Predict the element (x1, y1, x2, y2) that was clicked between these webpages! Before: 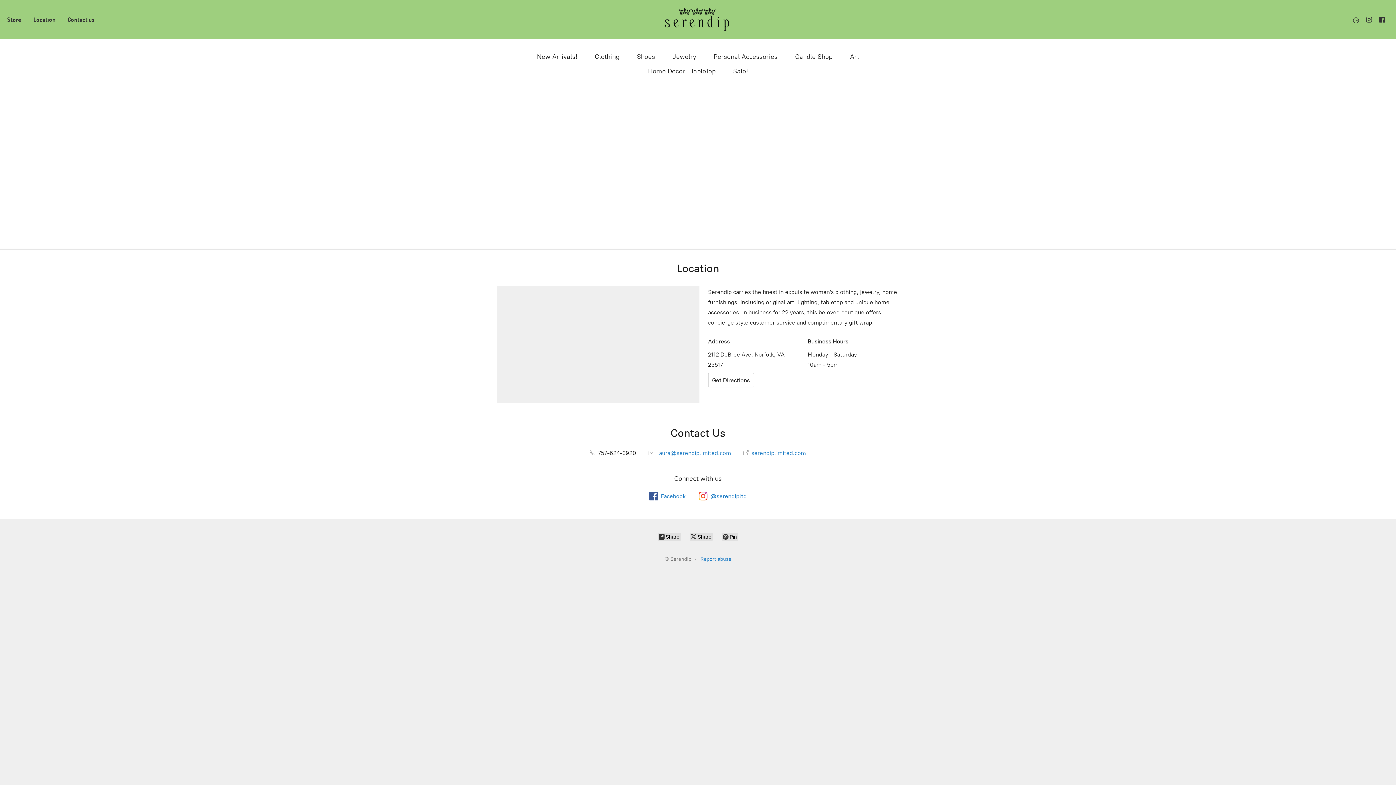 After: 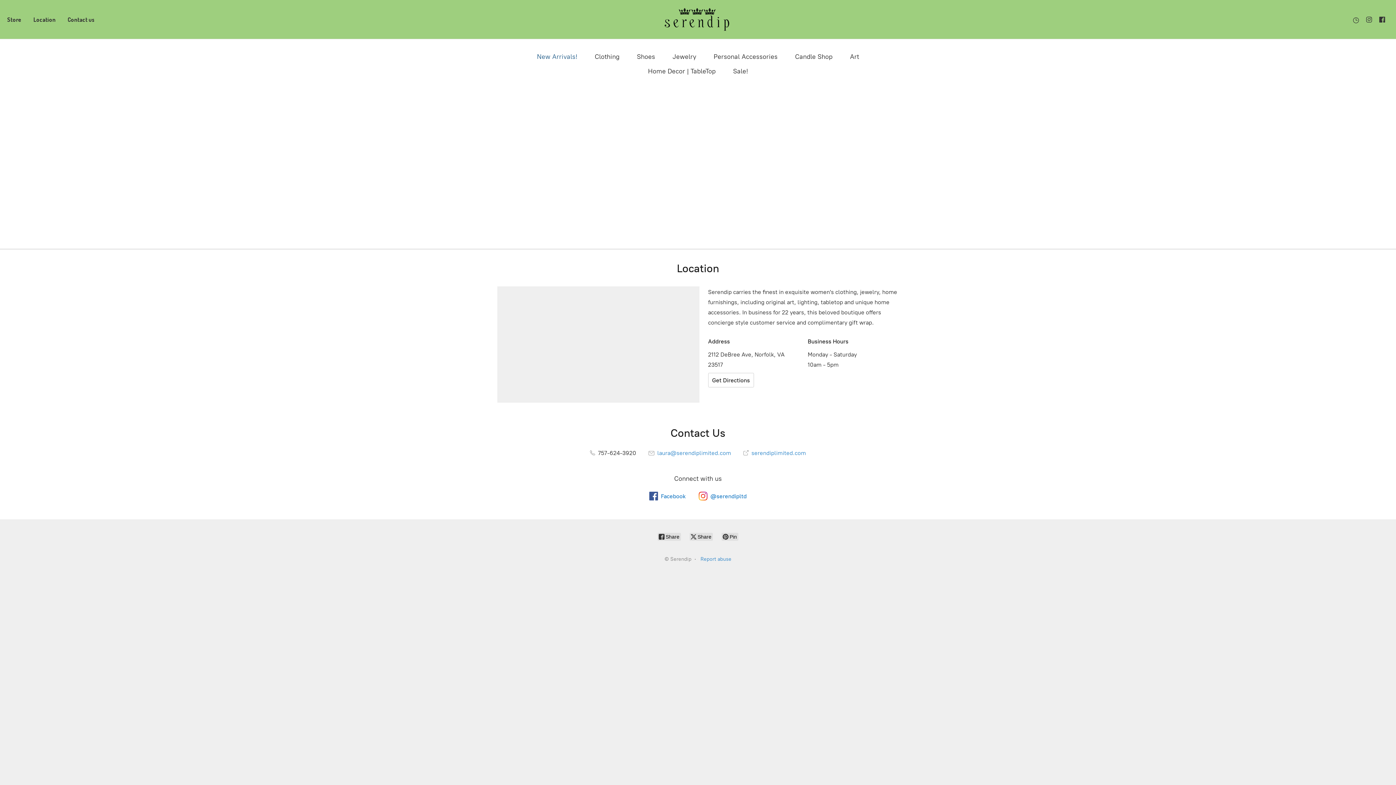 Action: bbox: (537, 50, 577, 62) label: New Arrivals!